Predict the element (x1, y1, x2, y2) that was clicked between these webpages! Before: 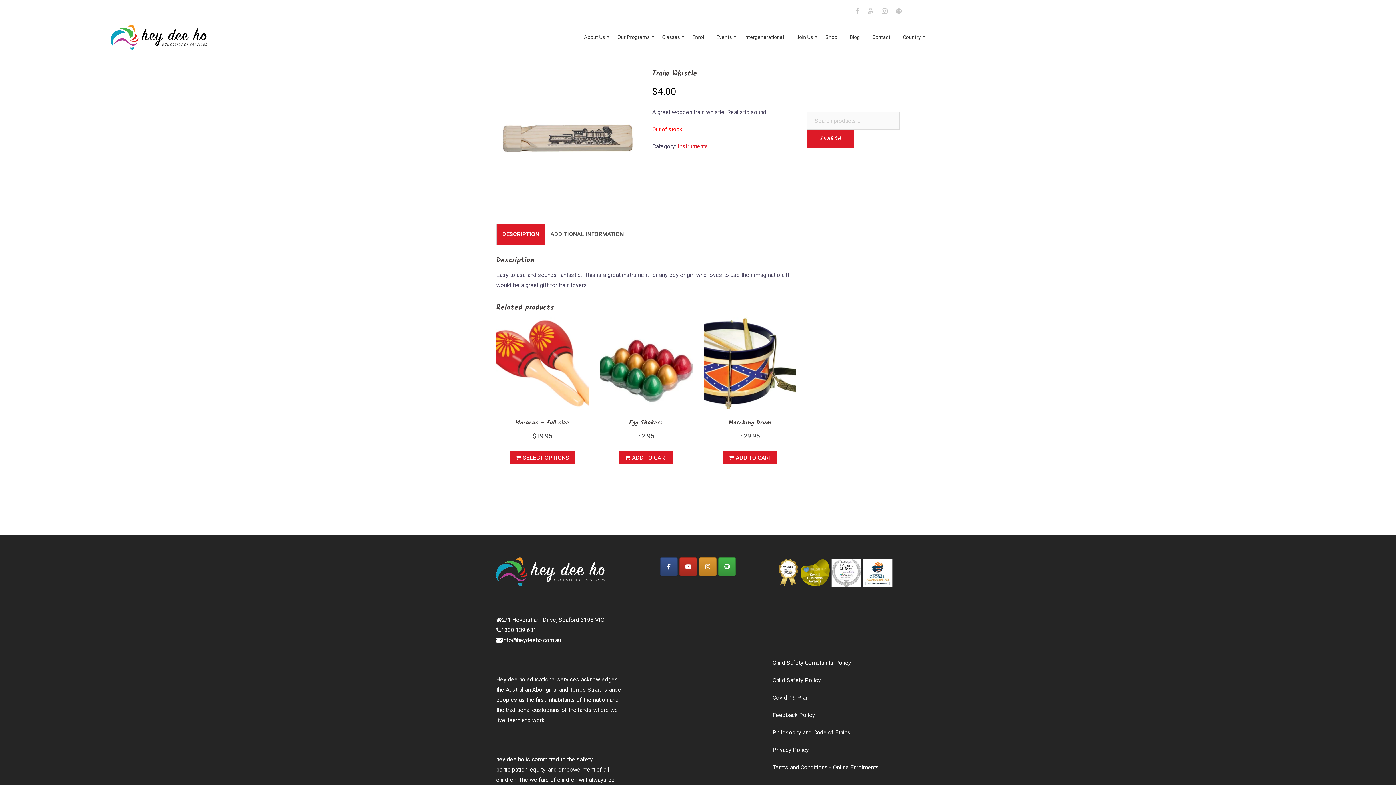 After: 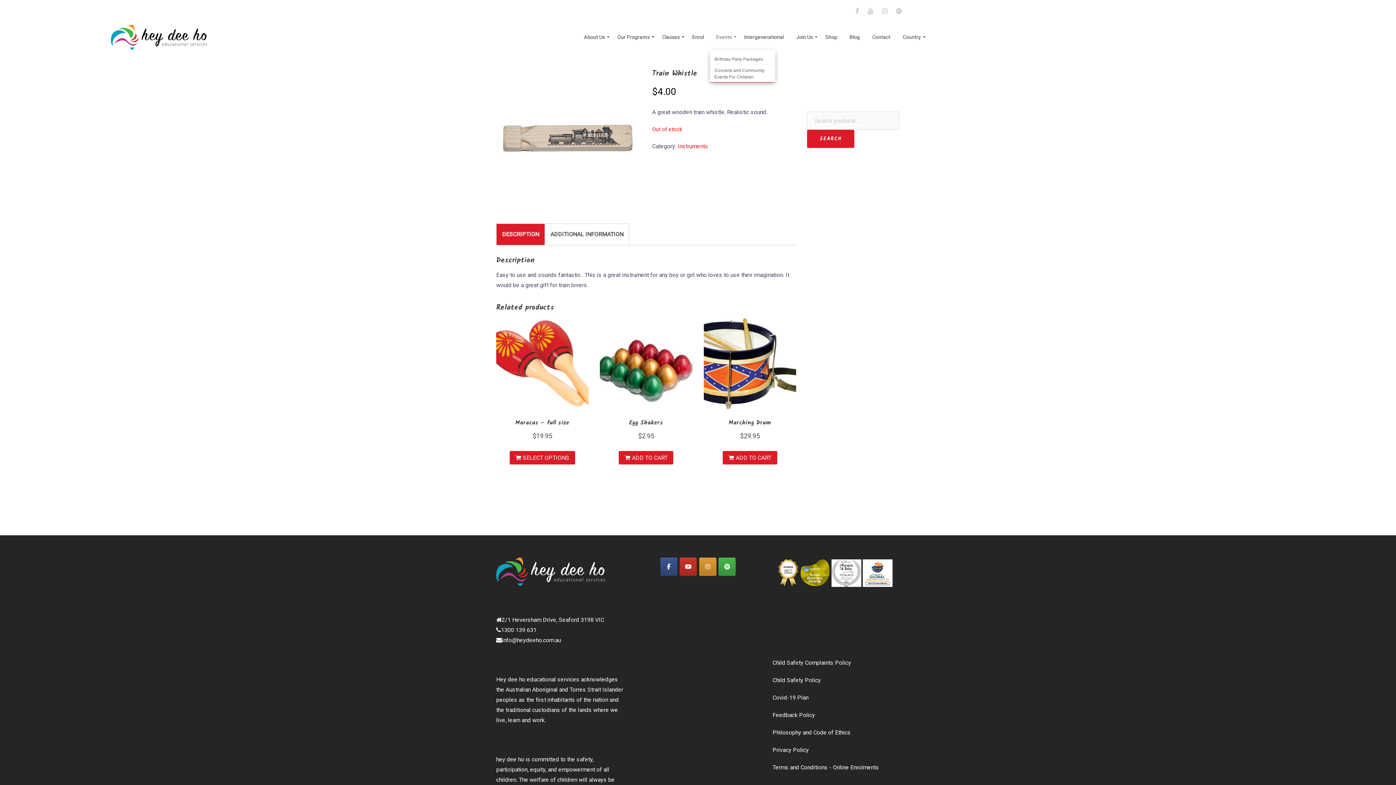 Action: label: Events bbox: (710, 24, 738, 49)